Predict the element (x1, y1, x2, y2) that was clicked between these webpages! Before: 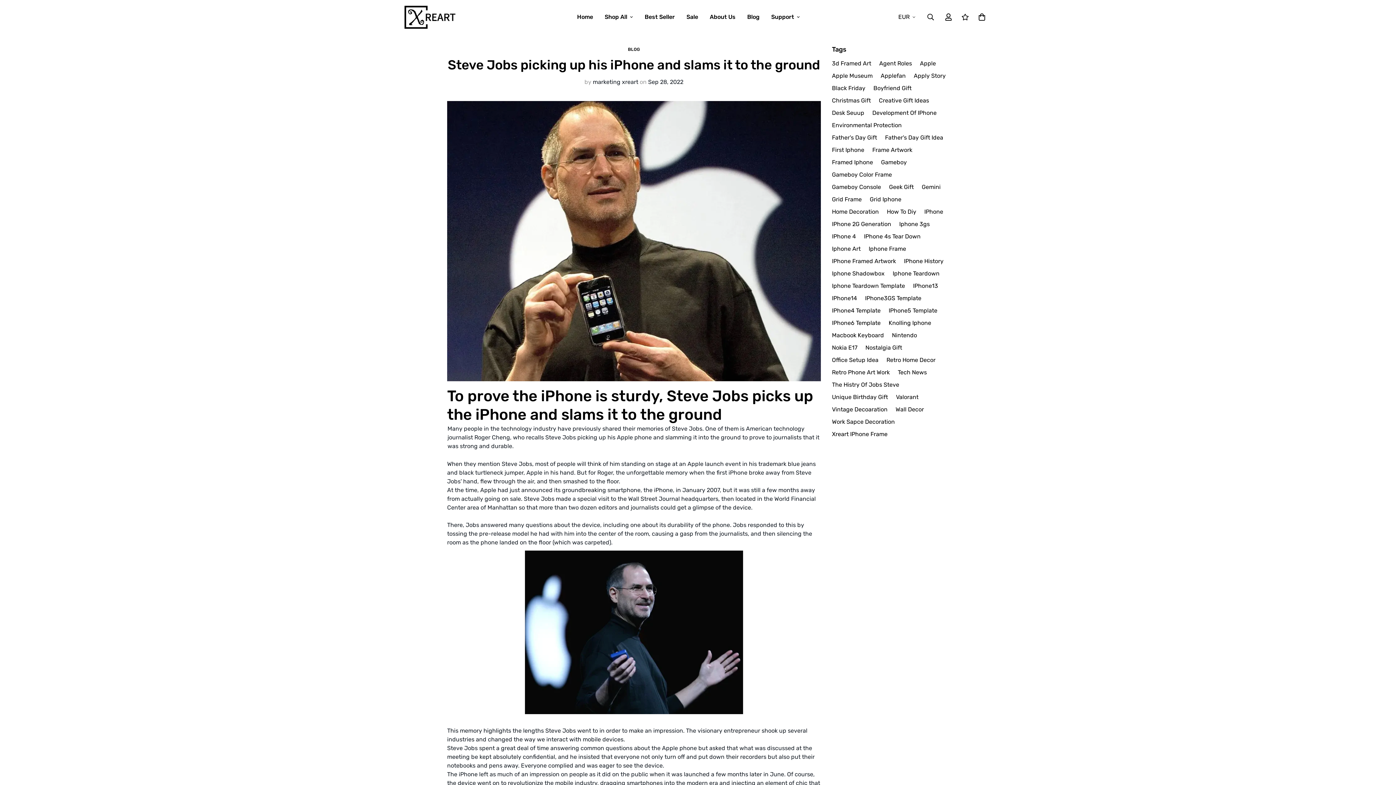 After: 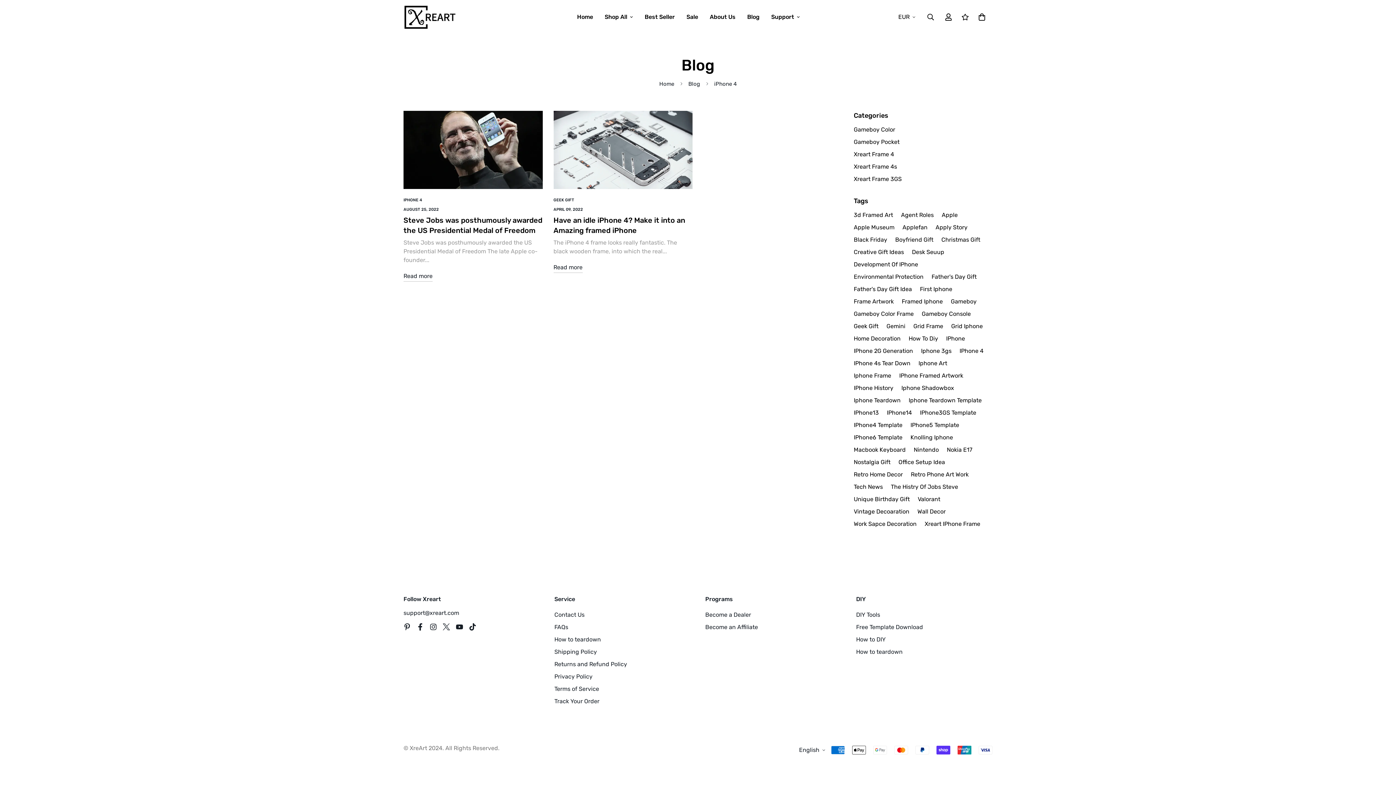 Action: bbox: (832, 233, 856, 240) label: IPhone 4